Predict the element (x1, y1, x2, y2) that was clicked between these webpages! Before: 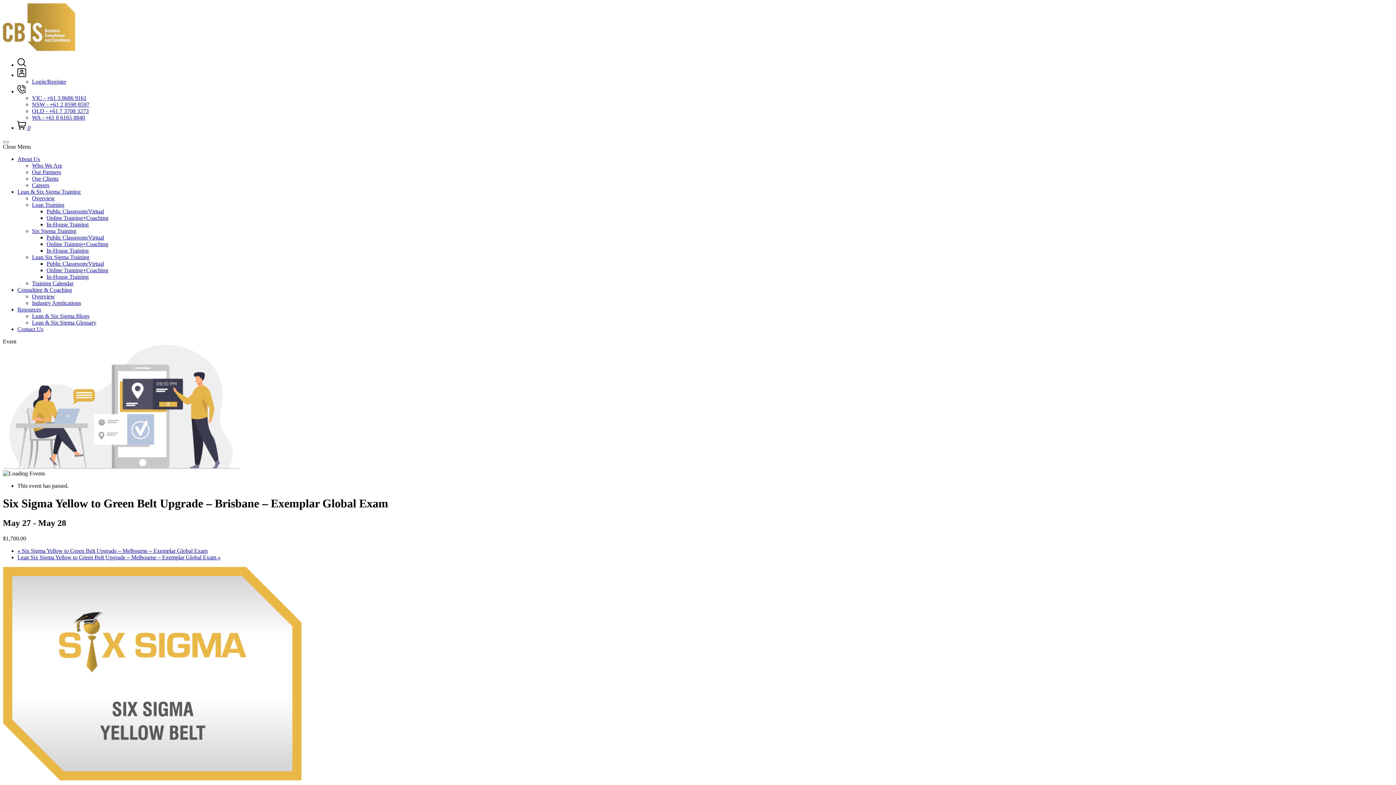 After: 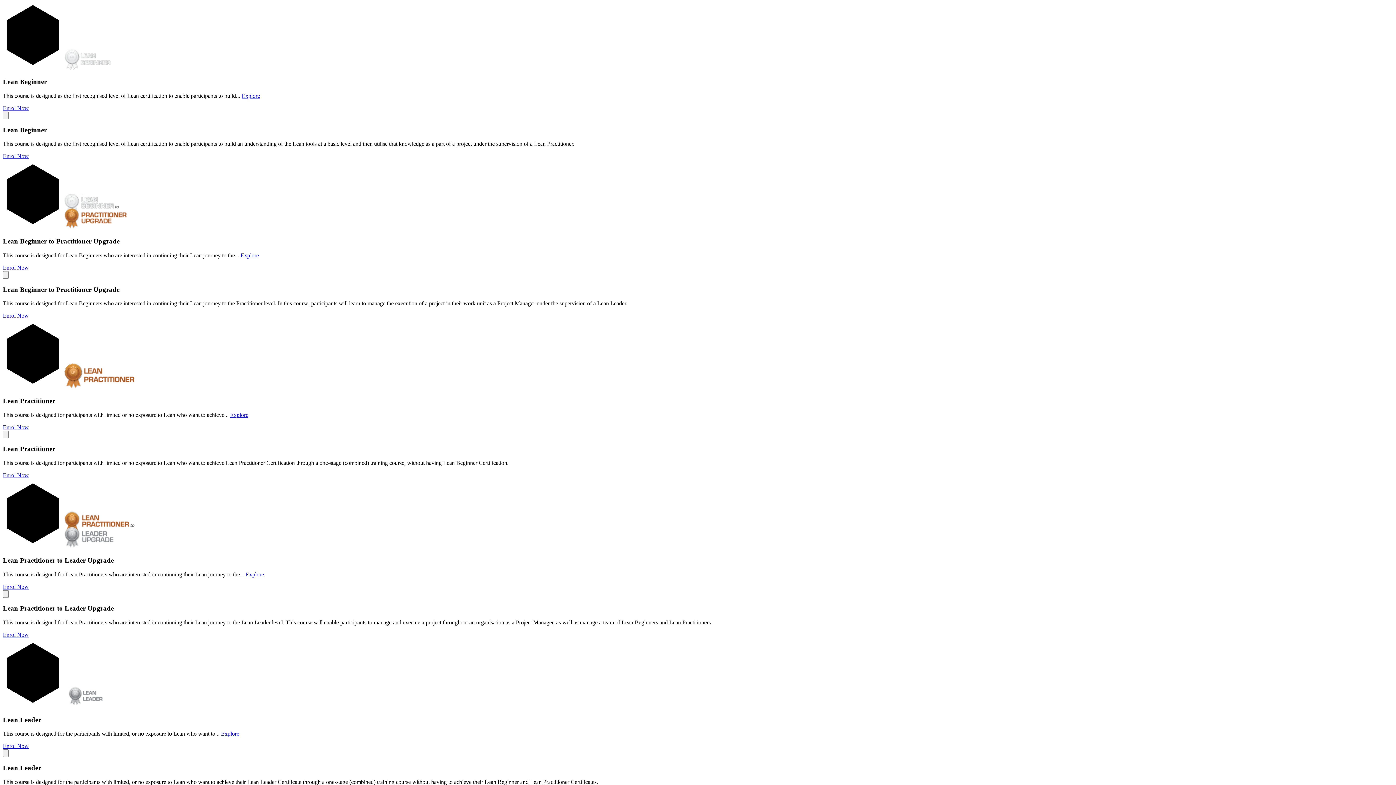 Action: bbox: (46, 208, 104, 214) label: Public Classroom/Virtual